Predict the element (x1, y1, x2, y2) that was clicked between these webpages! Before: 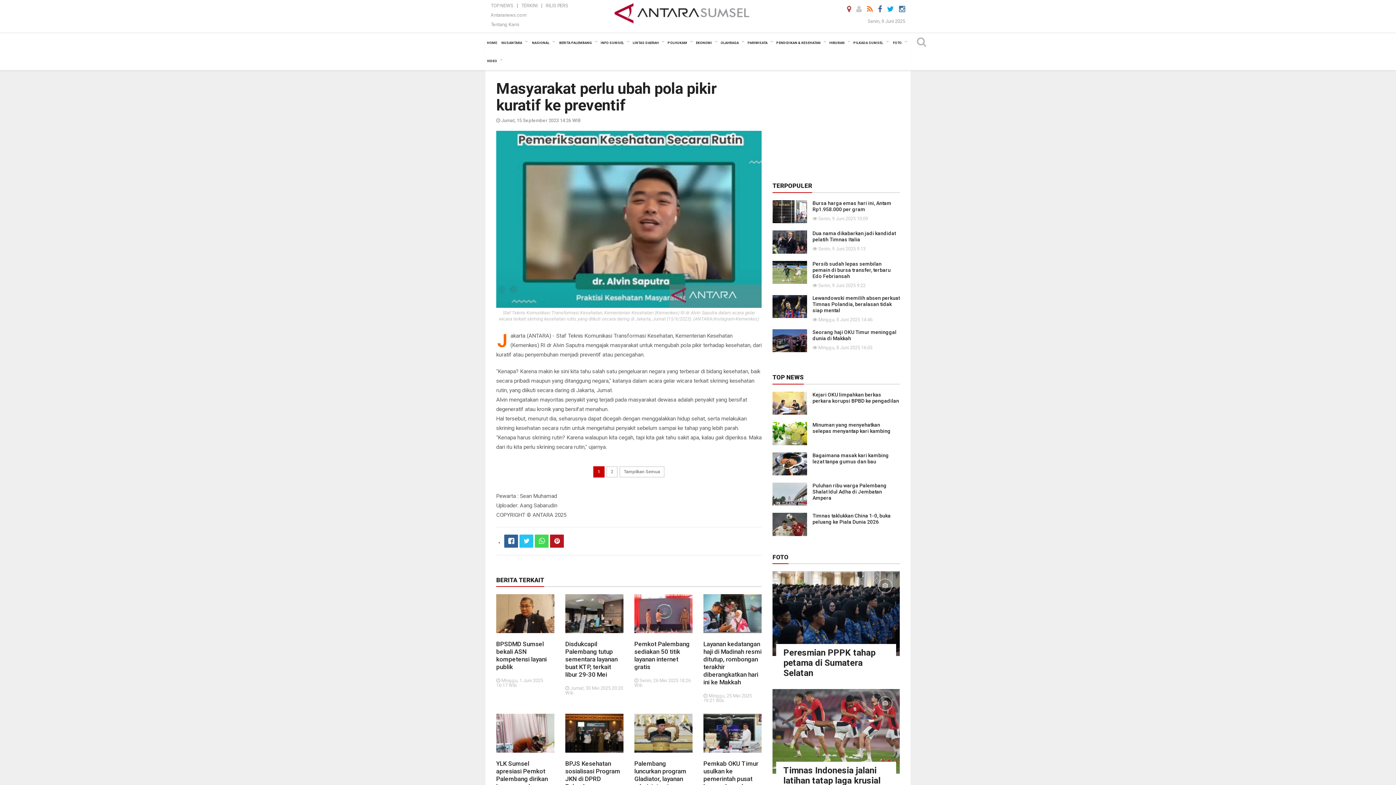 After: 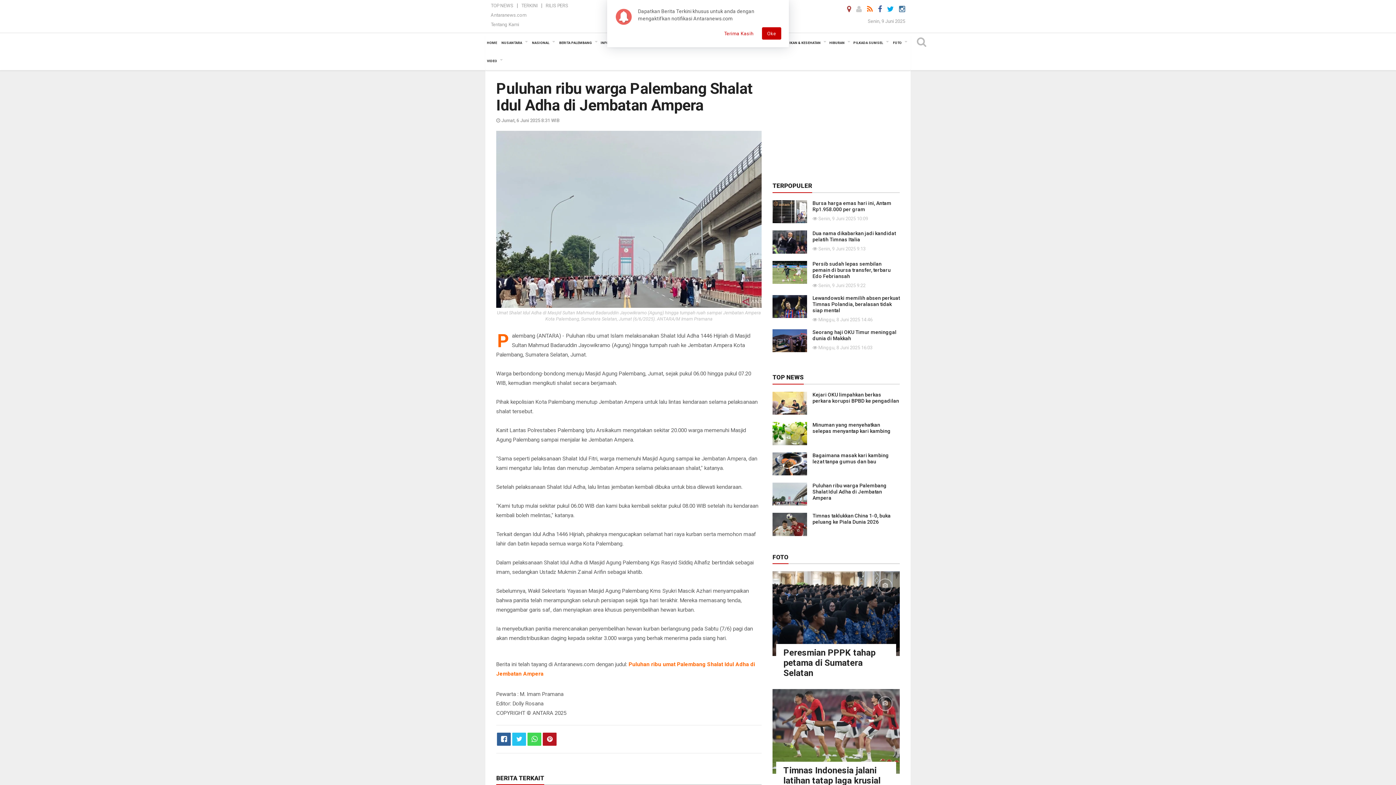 Action: bbox: (772, 490, 807, 497)